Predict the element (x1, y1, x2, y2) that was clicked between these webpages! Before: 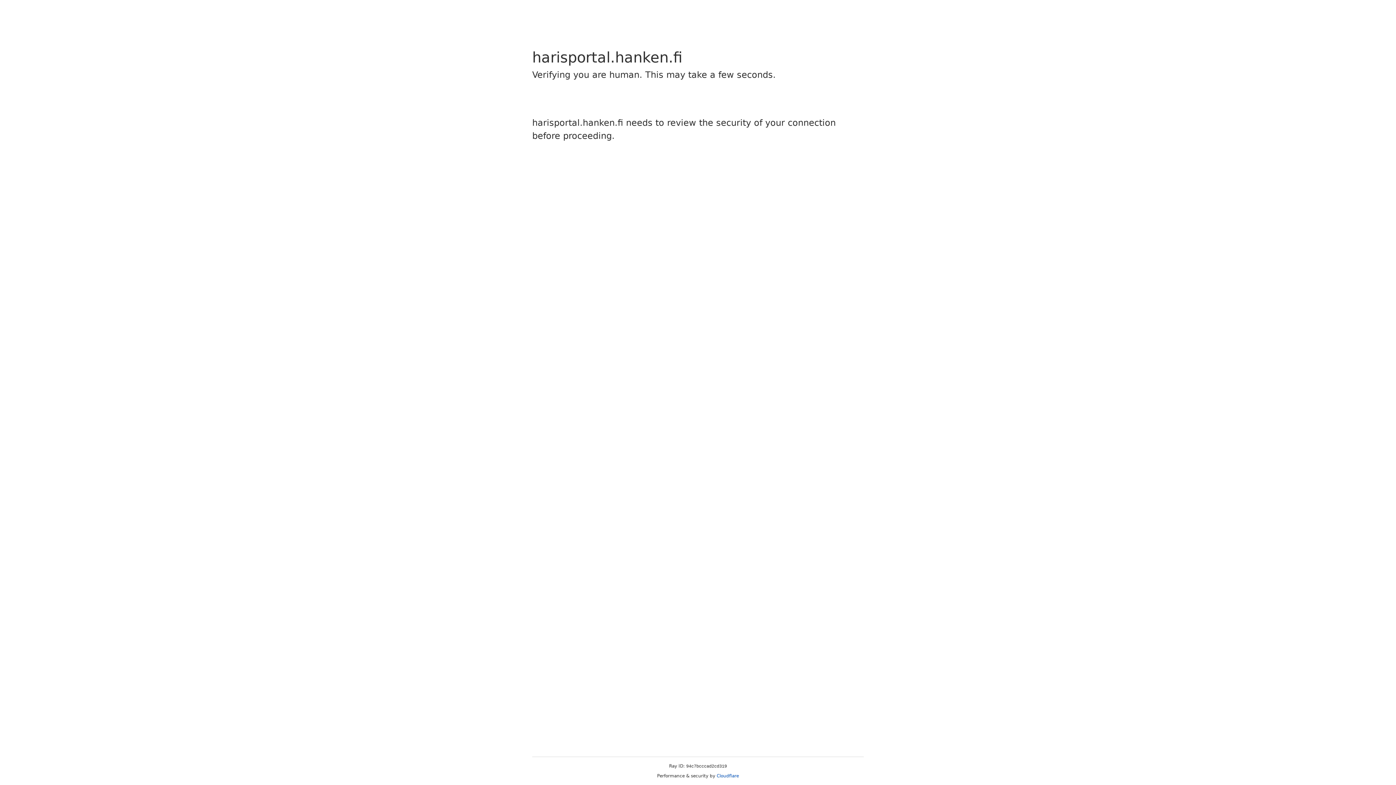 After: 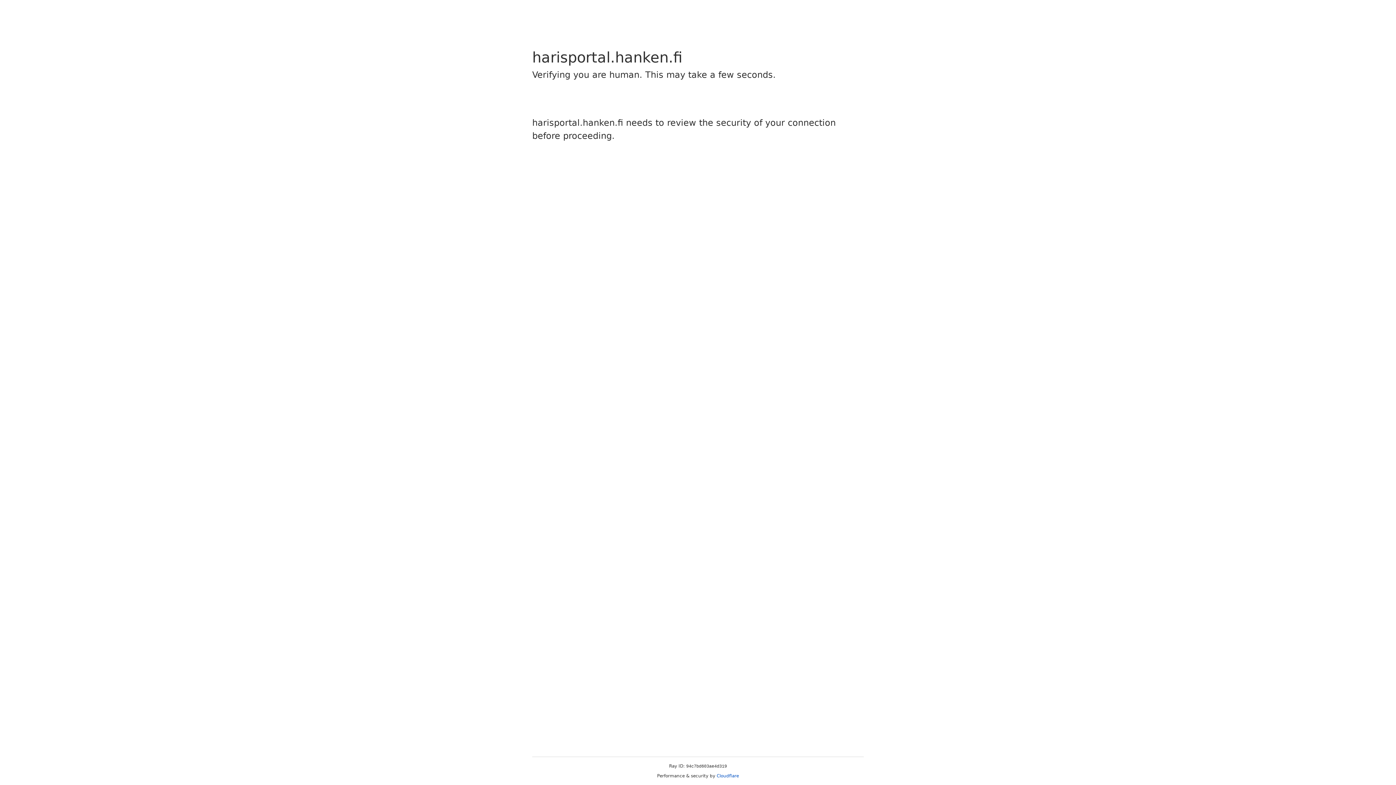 Action: bbox: (716, 773, 739, 778) label: Cloudflare